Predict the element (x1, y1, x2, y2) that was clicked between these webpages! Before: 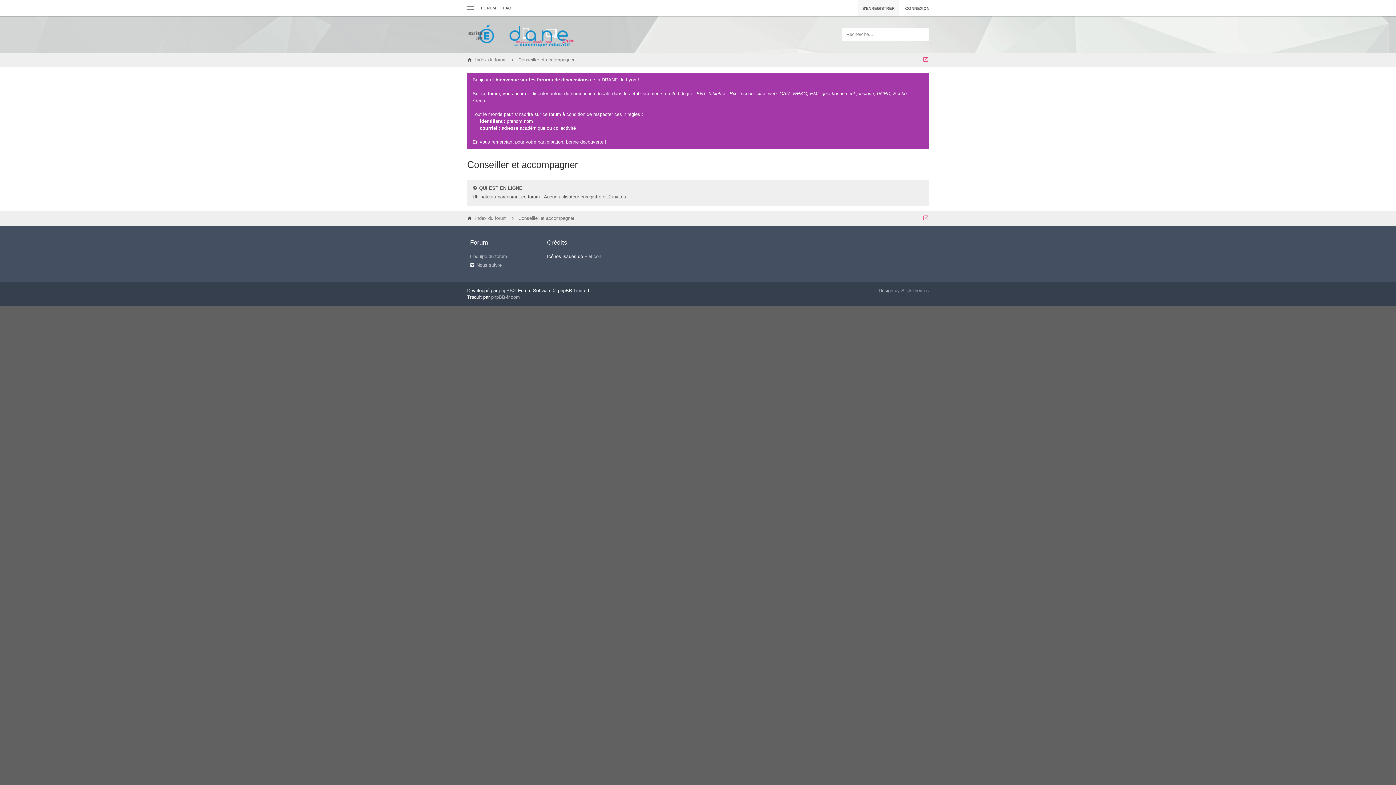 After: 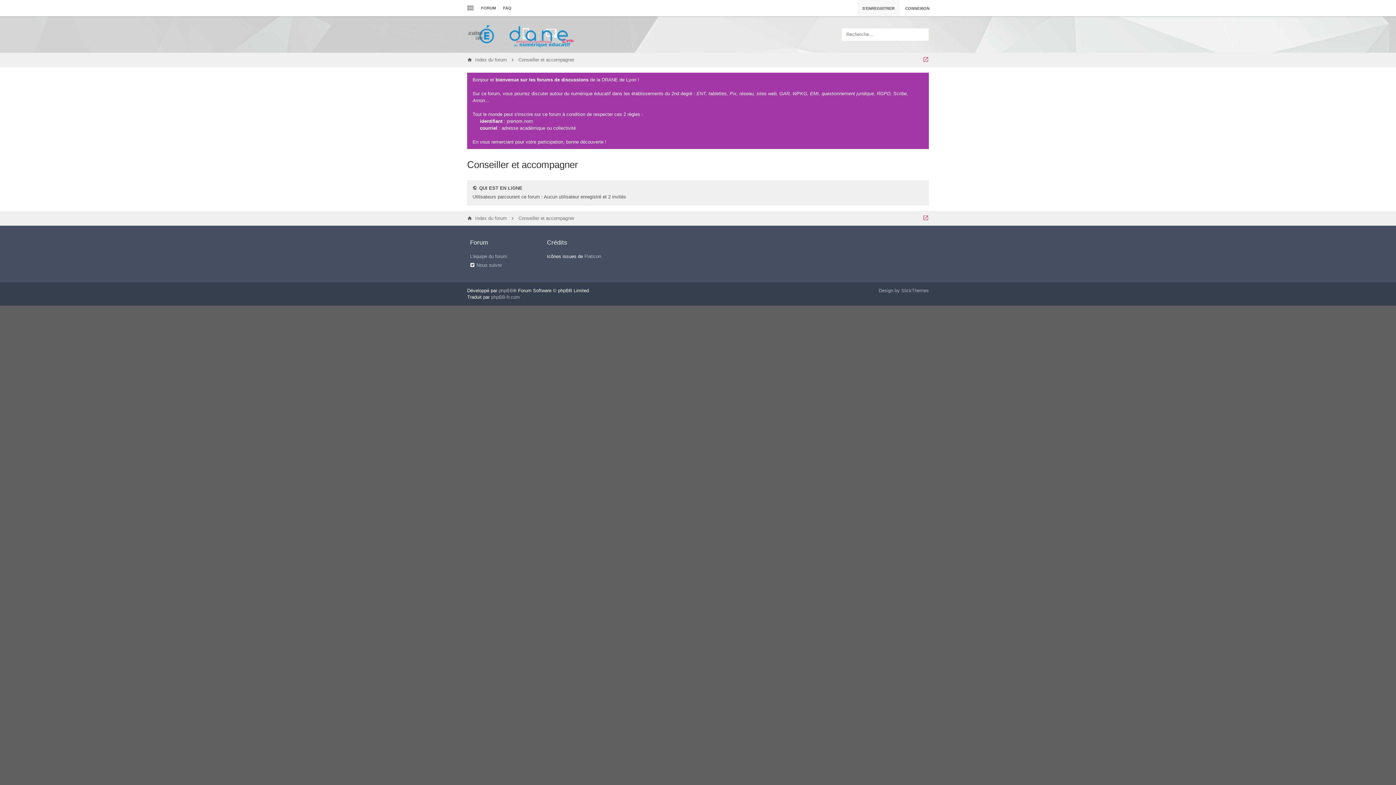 Action: label: Conseiller et accompagner bbox: (518, 211, 574, 225)